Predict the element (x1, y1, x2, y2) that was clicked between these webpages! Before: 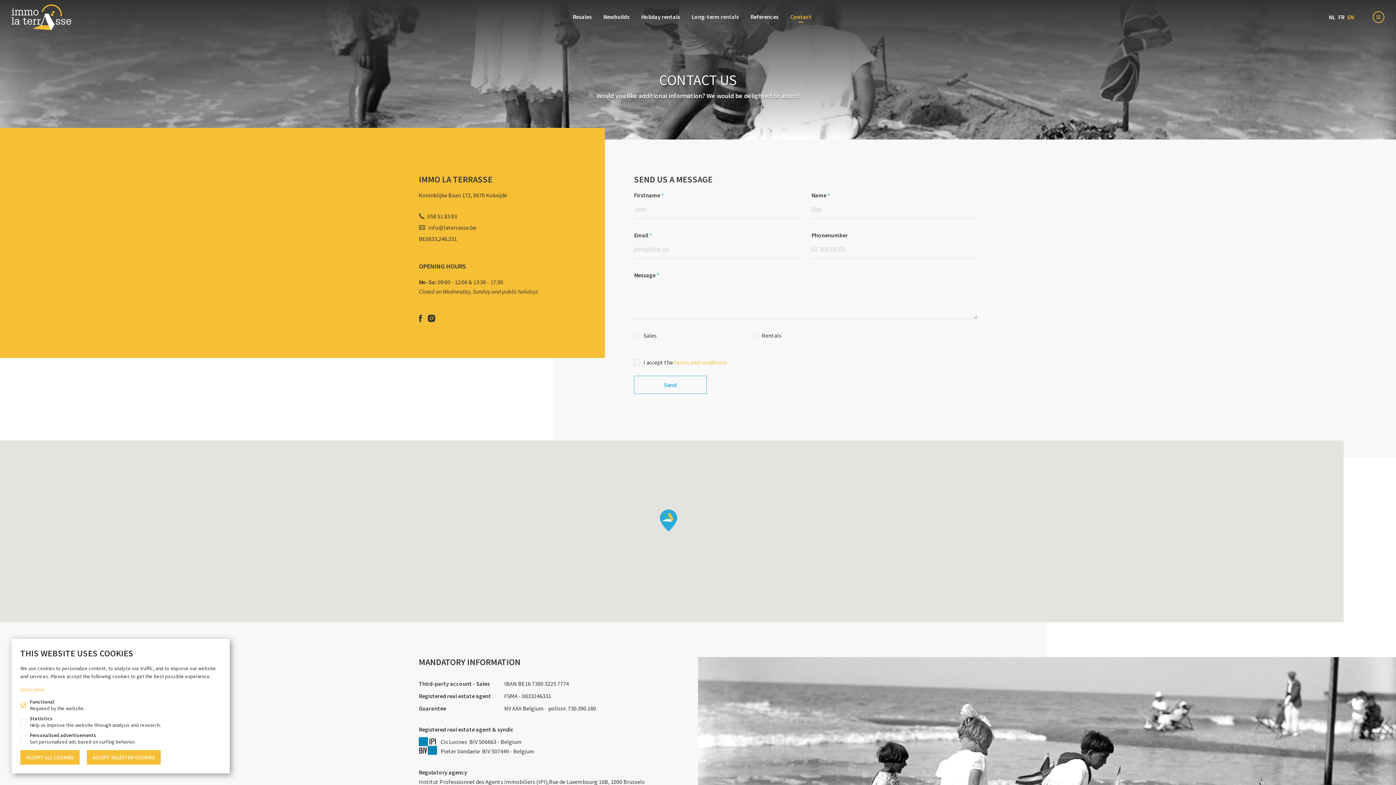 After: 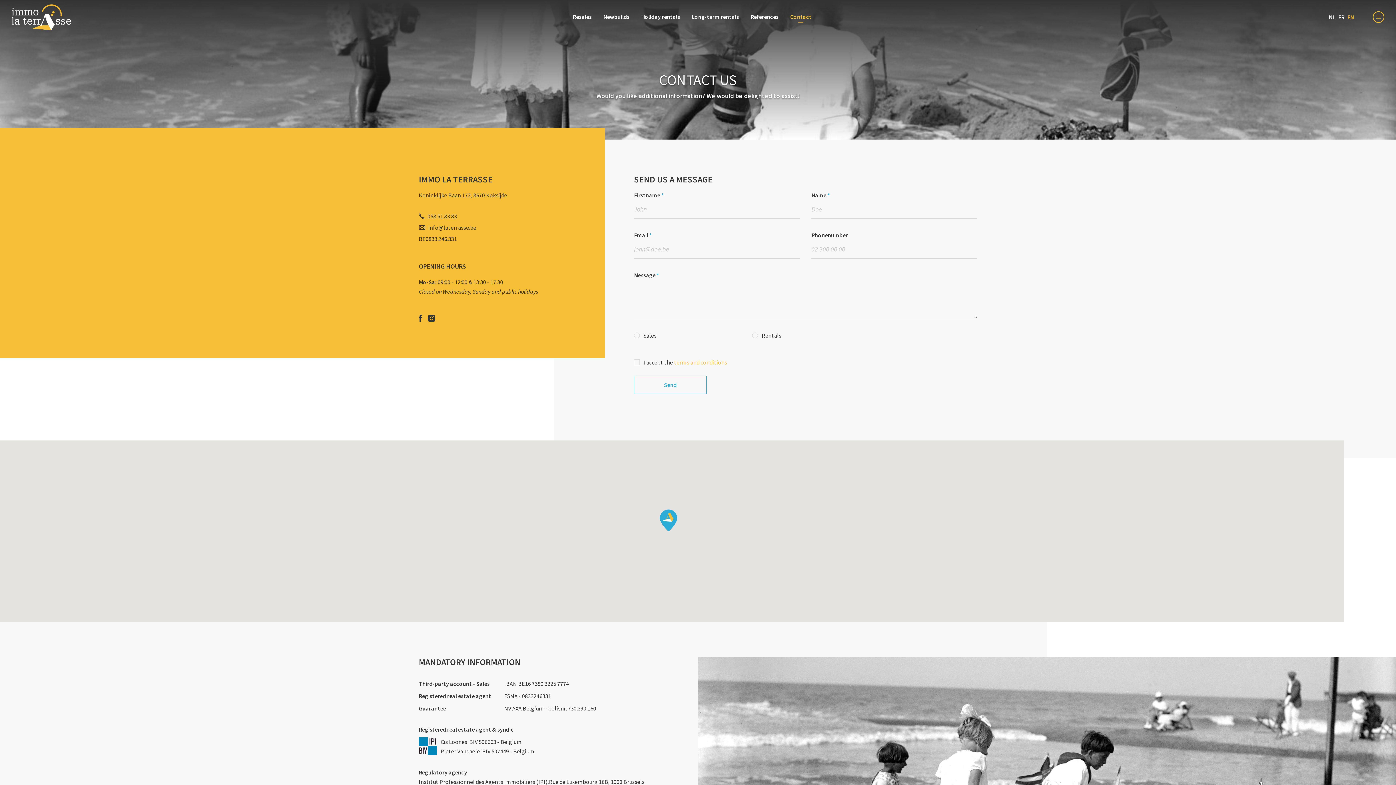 Action: bbox: (86, 750, 160, 765) label: ACCEPT SELECTED COOKIES